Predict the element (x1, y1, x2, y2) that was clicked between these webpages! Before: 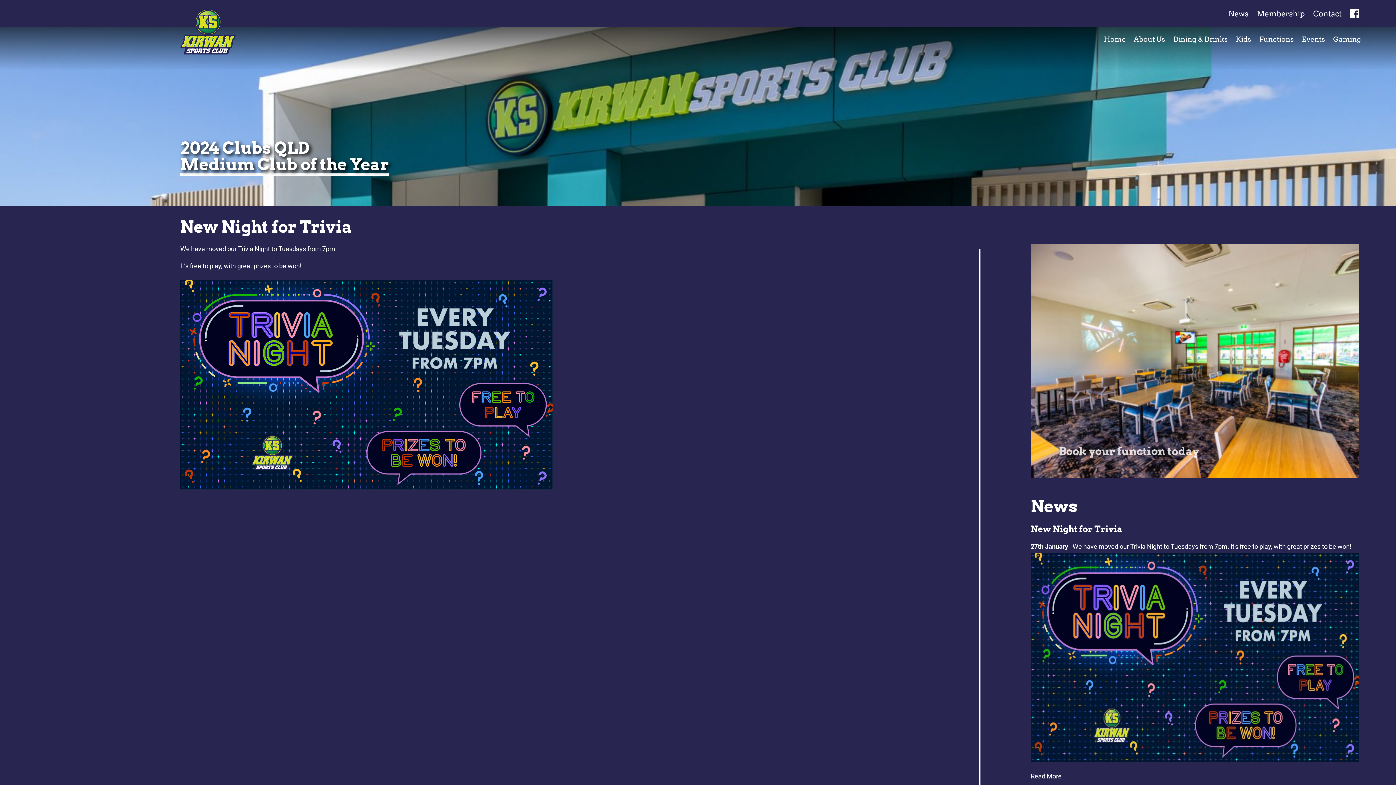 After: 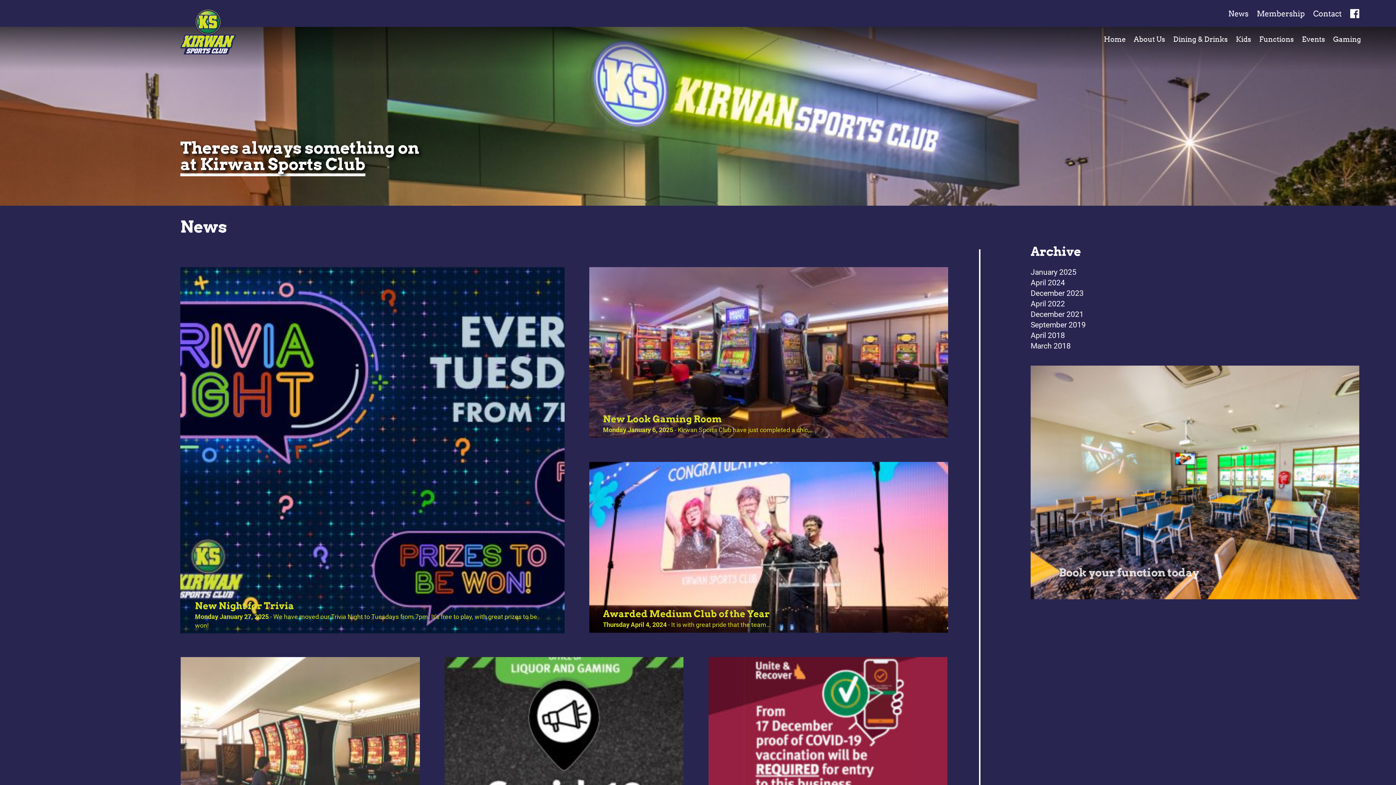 Action: bbox: (1228, 9, 1248, 18) label: News